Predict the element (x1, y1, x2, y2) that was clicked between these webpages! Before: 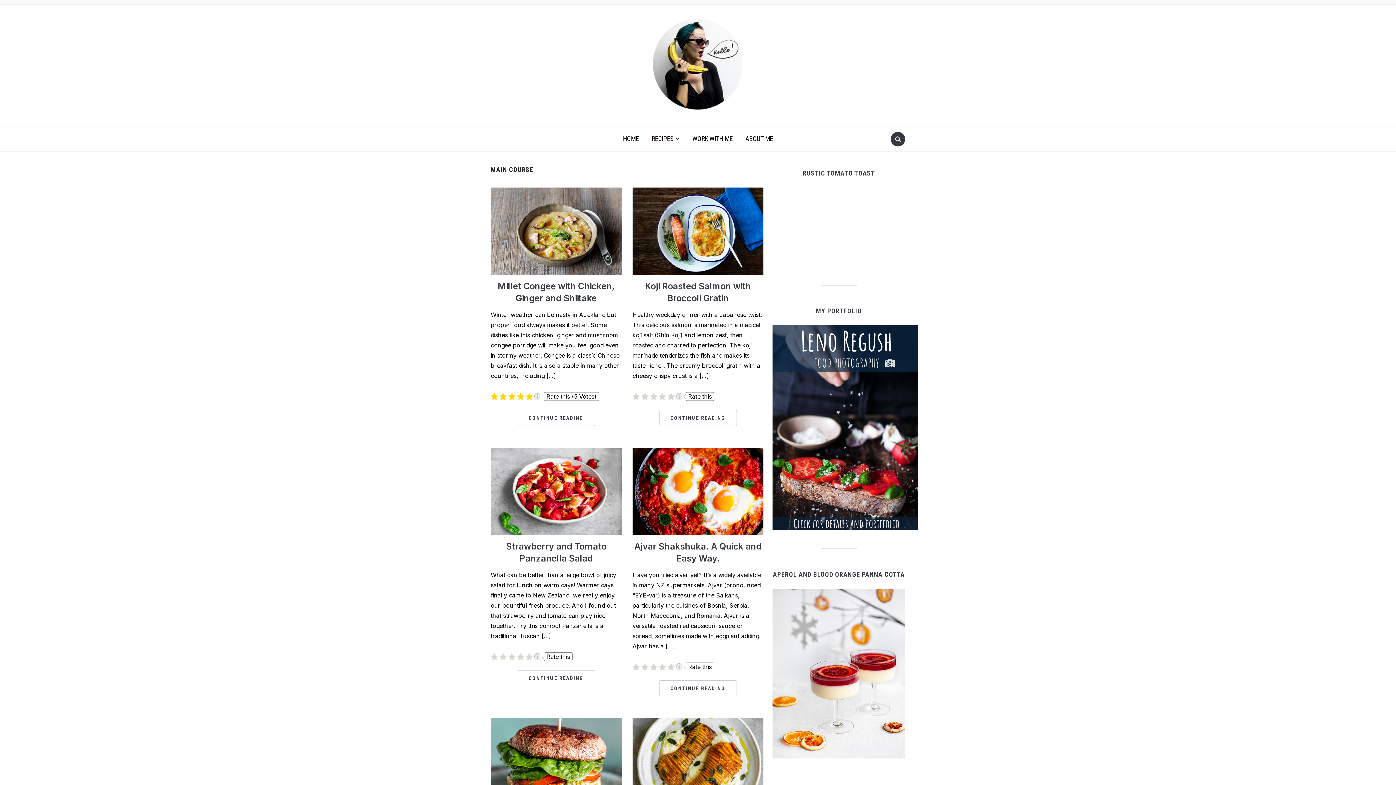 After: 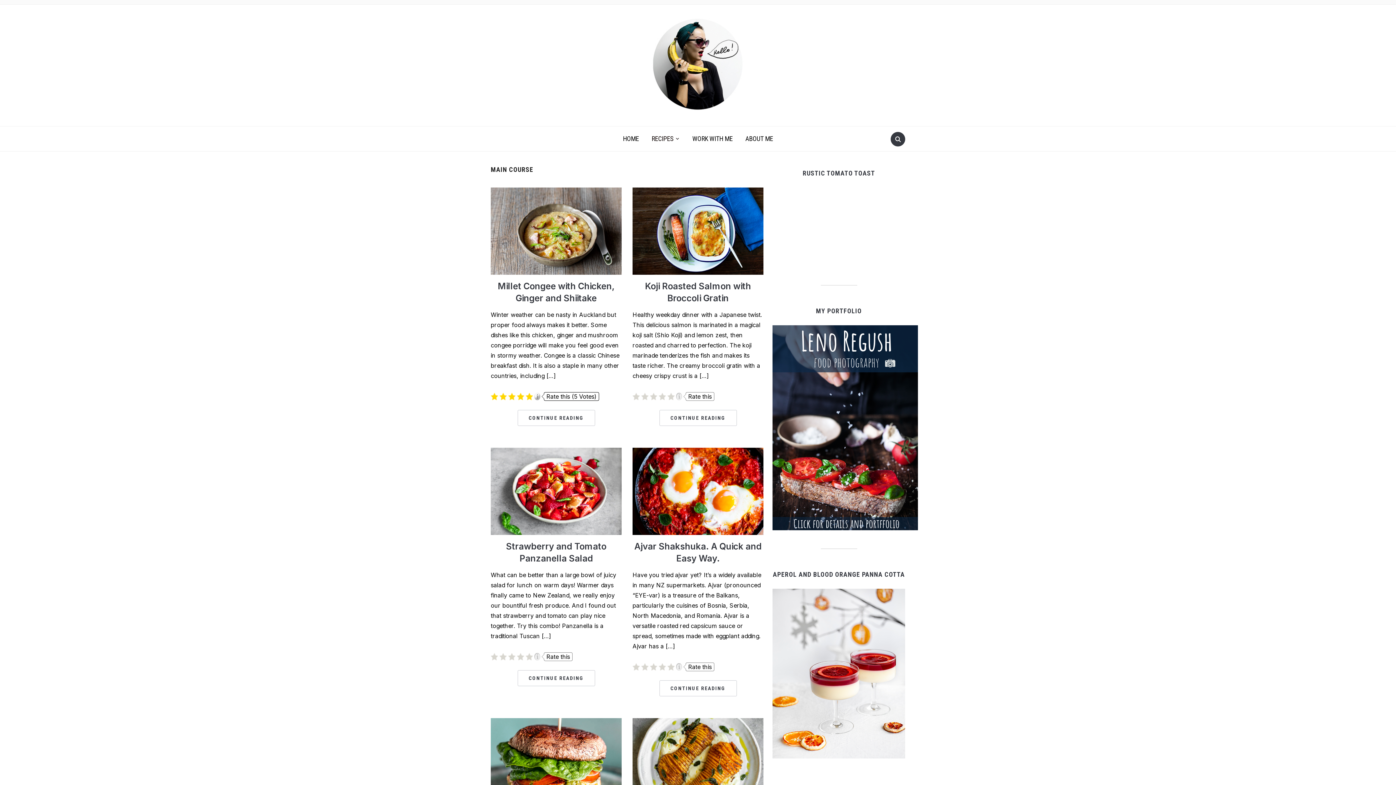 Action: bbox: (534, 392, 540, 400)